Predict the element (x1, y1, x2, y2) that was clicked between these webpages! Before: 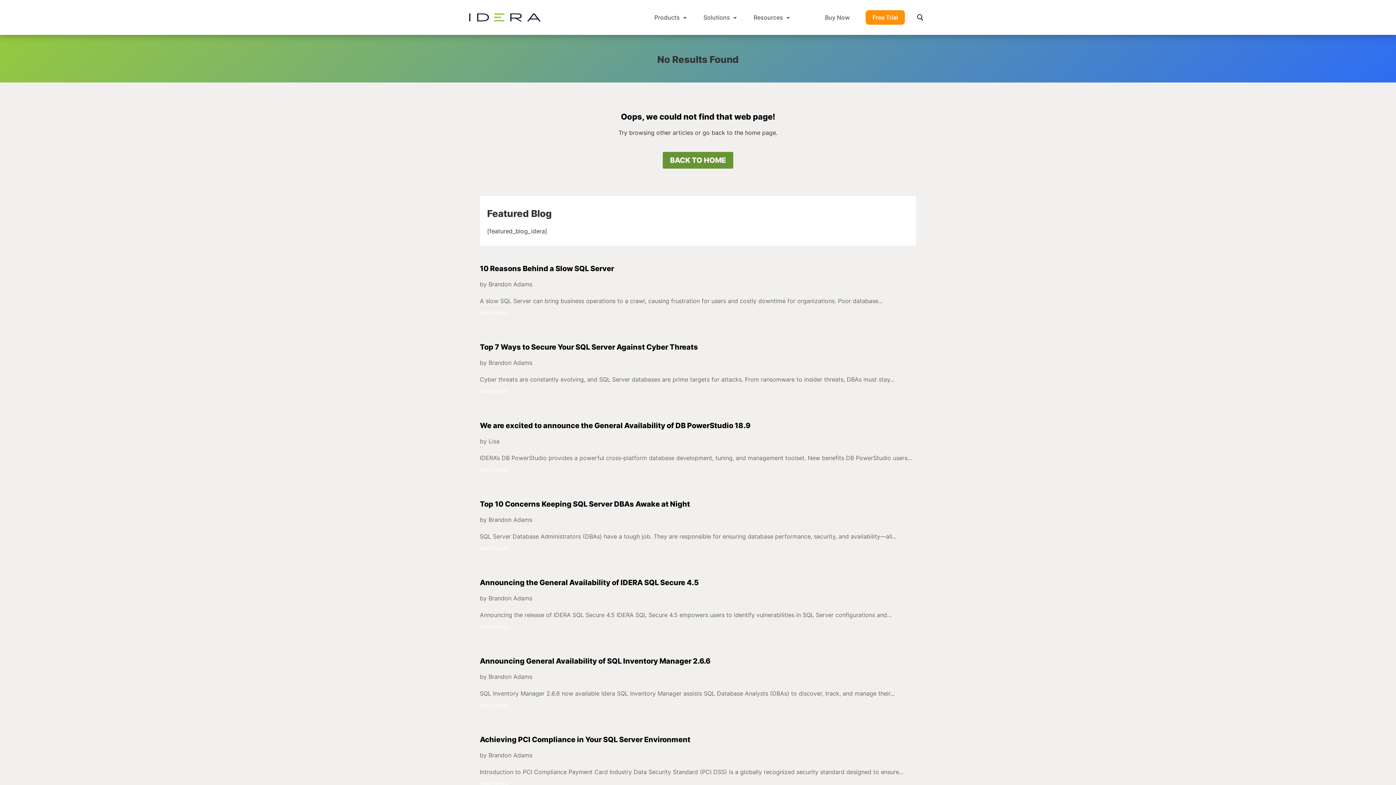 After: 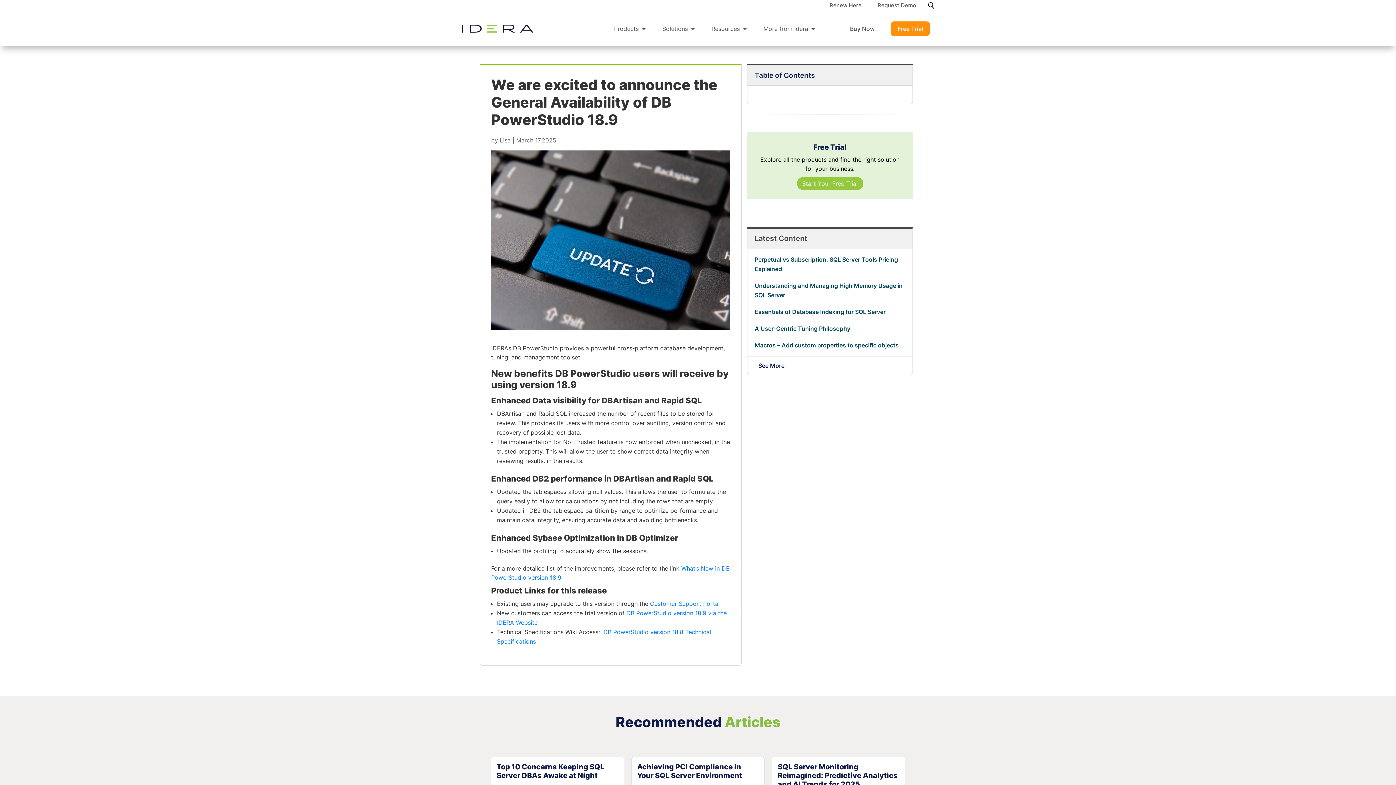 Action: bbox: (480, 465, 916, 474) label: read more